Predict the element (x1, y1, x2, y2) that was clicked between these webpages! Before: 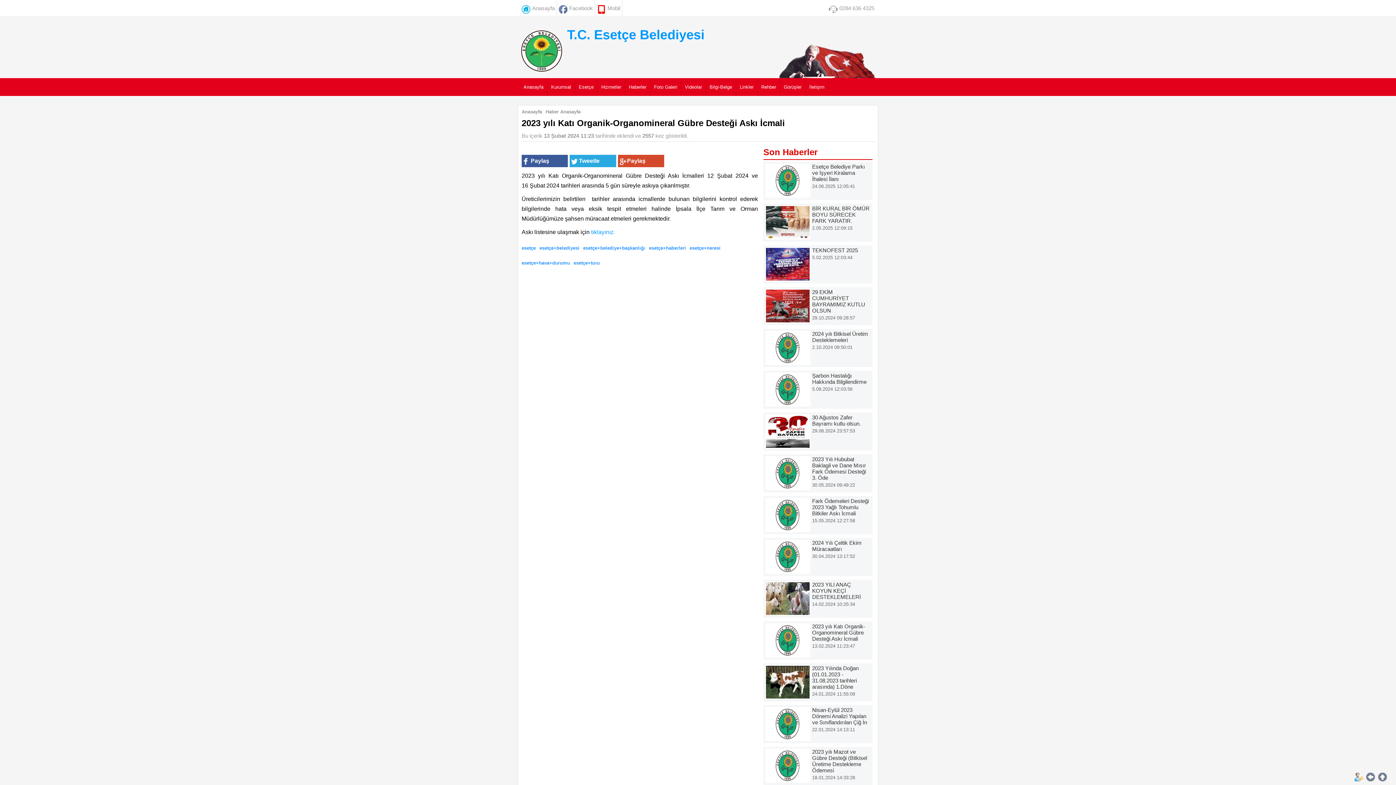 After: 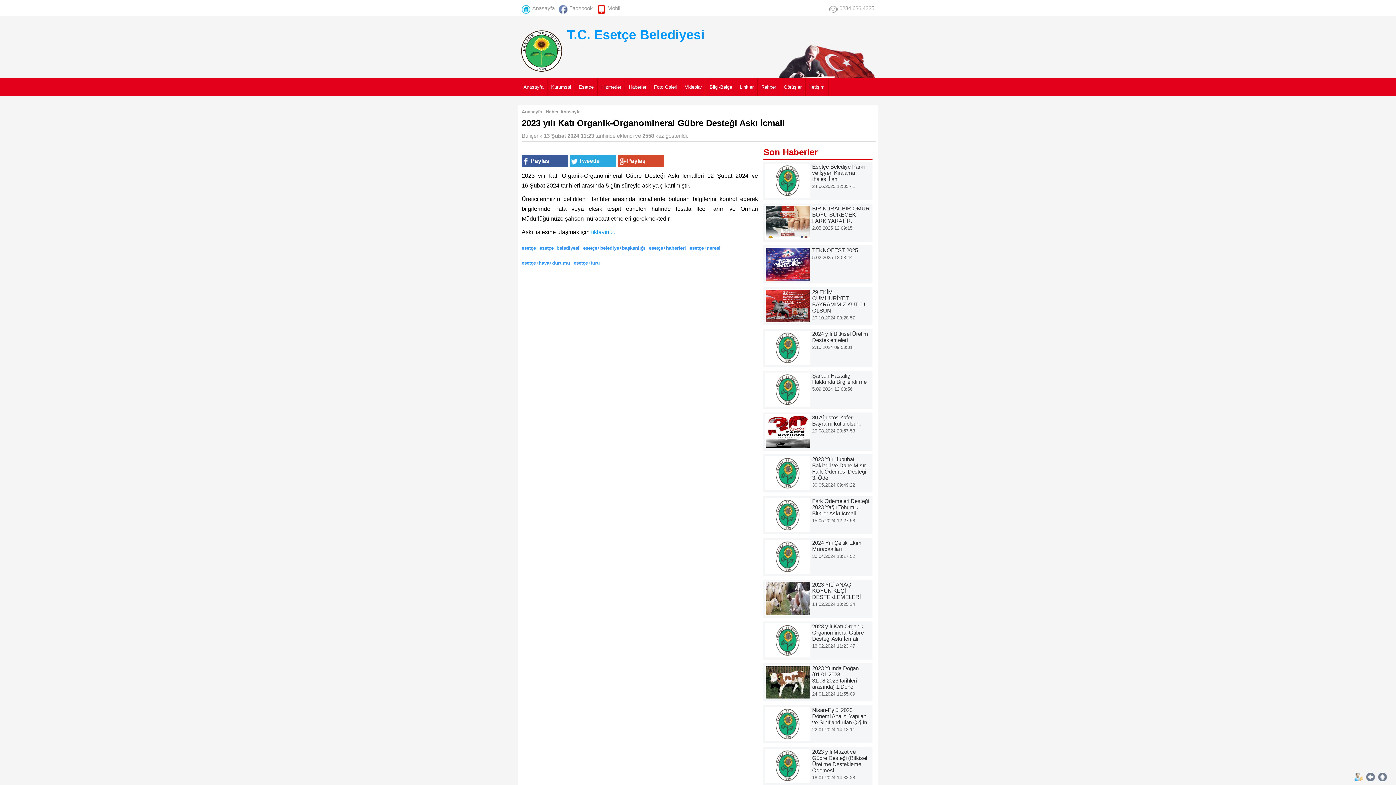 Action: label: 2023 yılı Katı Organik-Organomineral Gübre Desteği Askı İcmali

13.02.2024 11:23:47 bbox: (765, 623, 870, 649)